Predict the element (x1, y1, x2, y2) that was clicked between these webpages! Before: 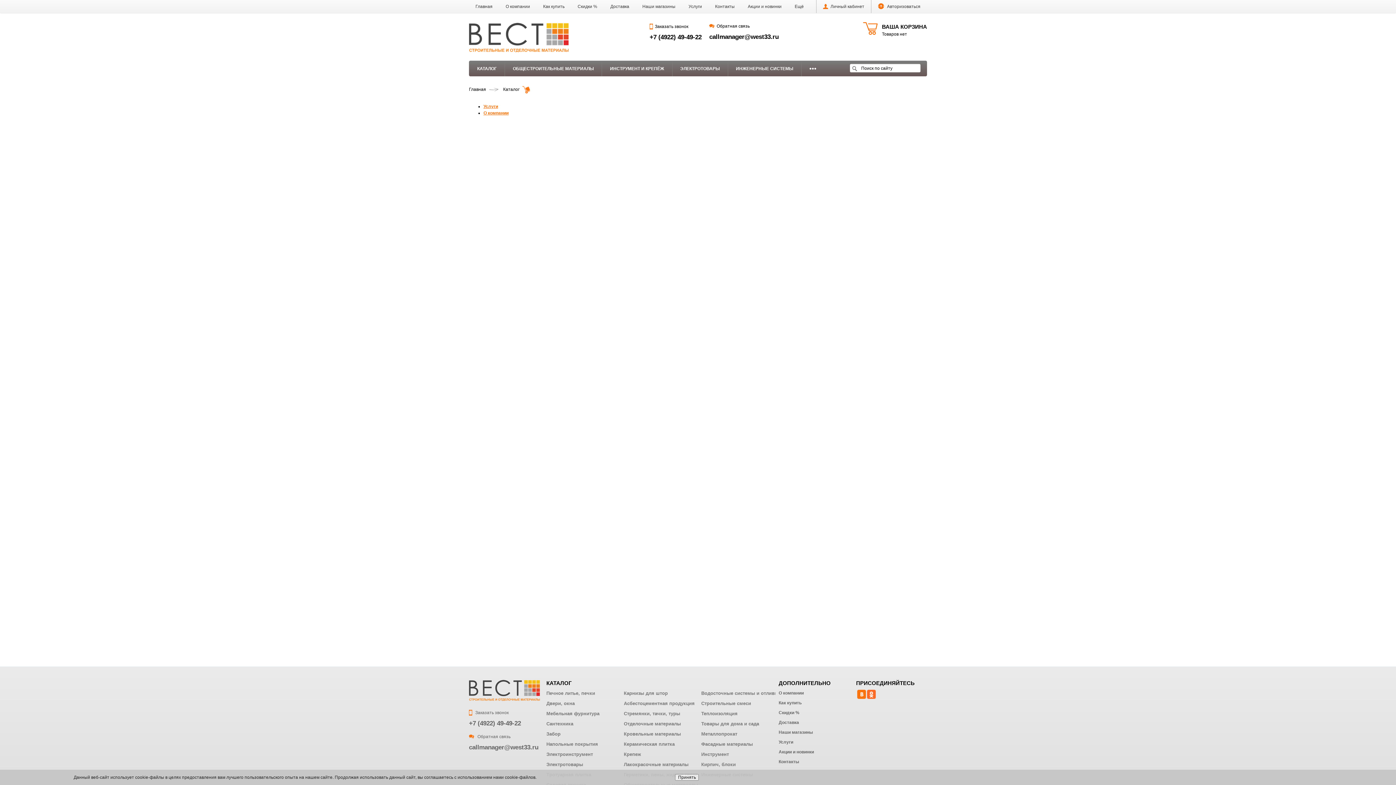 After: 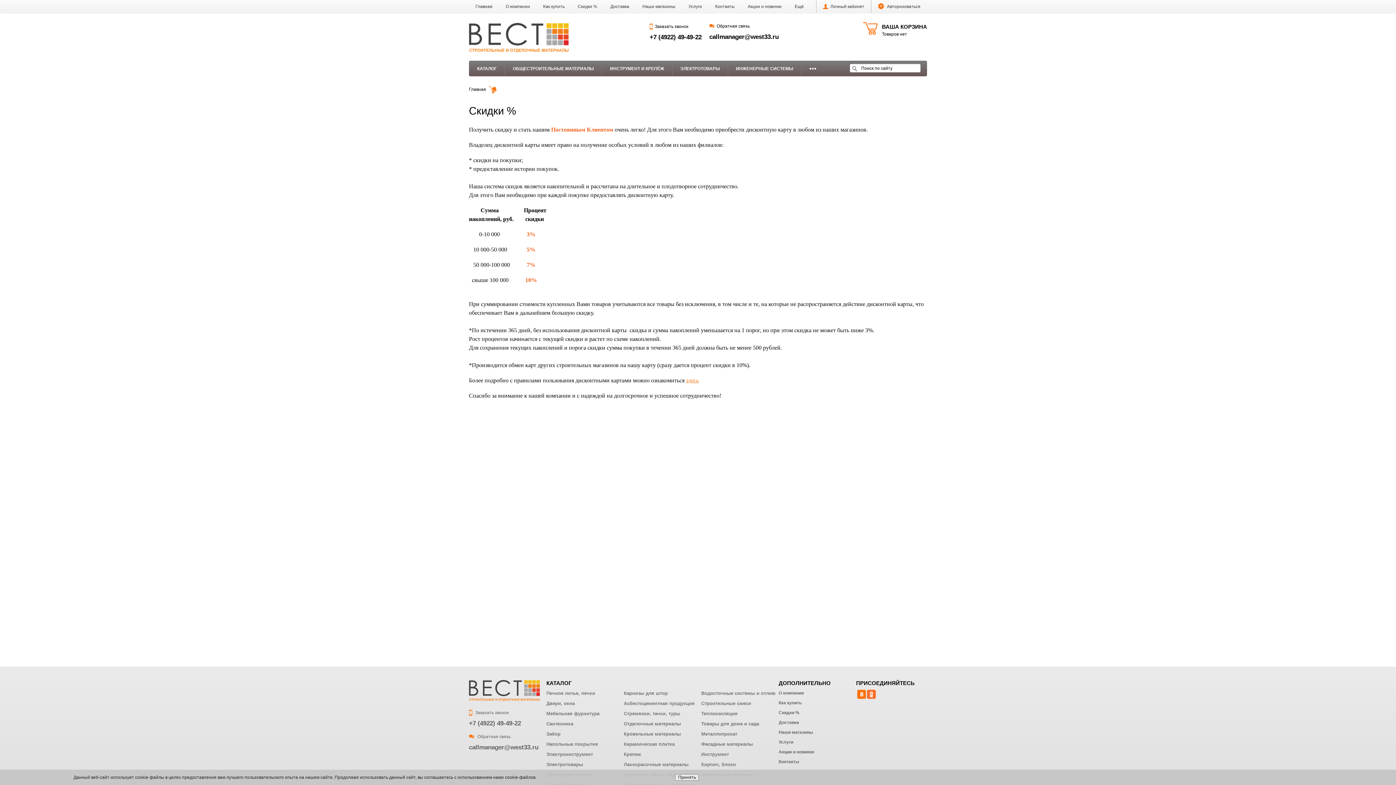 Action: bbox: (571, 0, 604, 13) label: Скидки %